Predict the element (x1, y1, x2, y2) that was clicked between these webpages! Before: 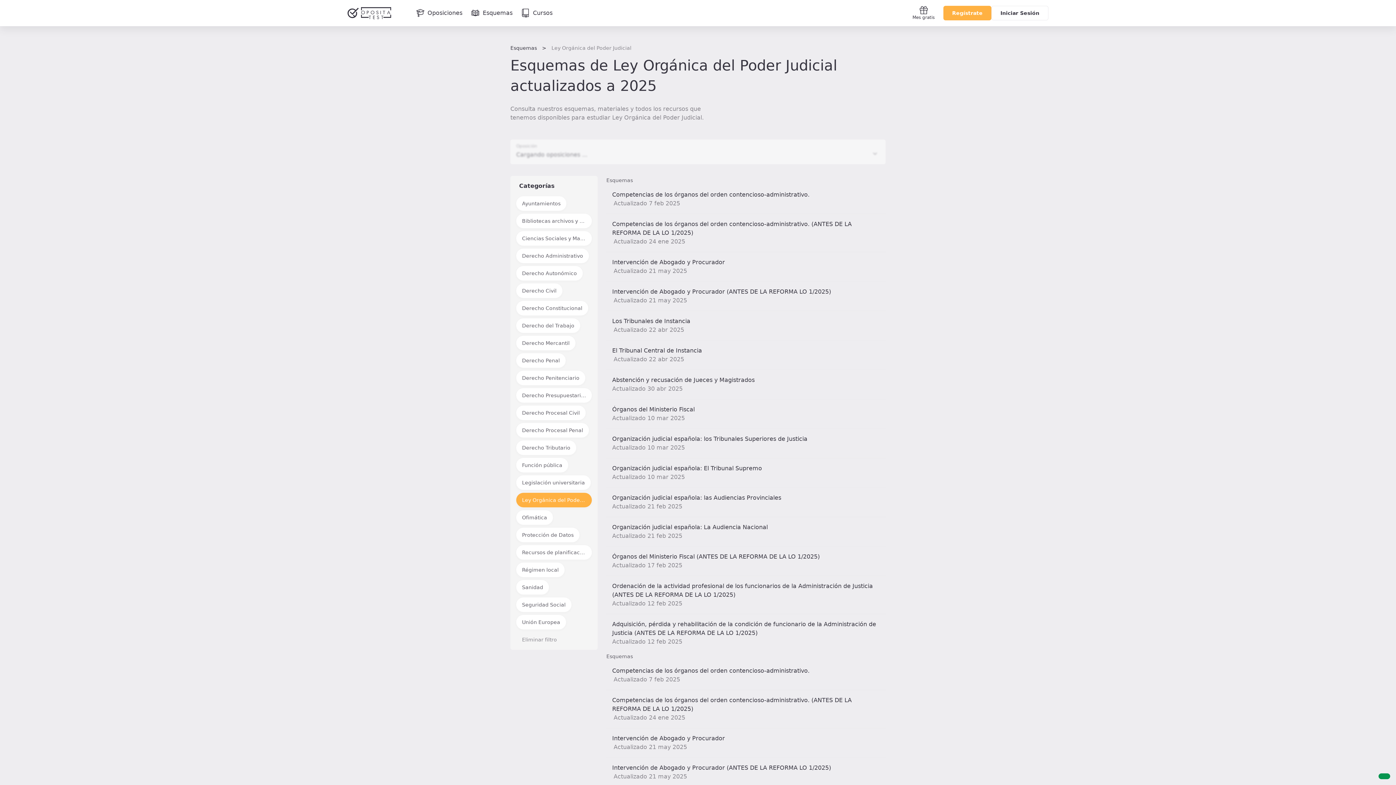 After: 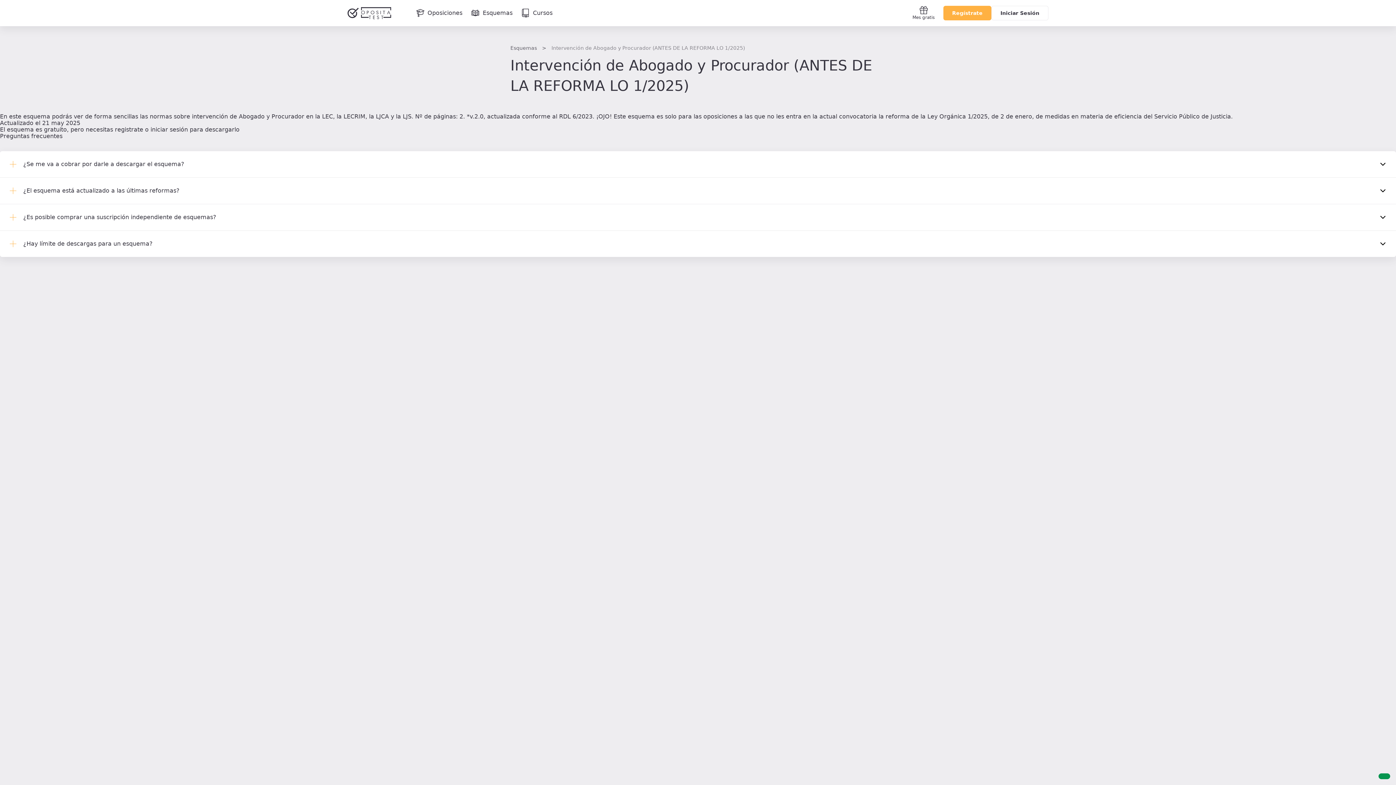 Action: label: Intervención de Abogado y Procurador (ANTES DE LA REFORMA LO 1/2025)
Actualizado 21 may 2025 bbox: (612, 764, 880, 781)